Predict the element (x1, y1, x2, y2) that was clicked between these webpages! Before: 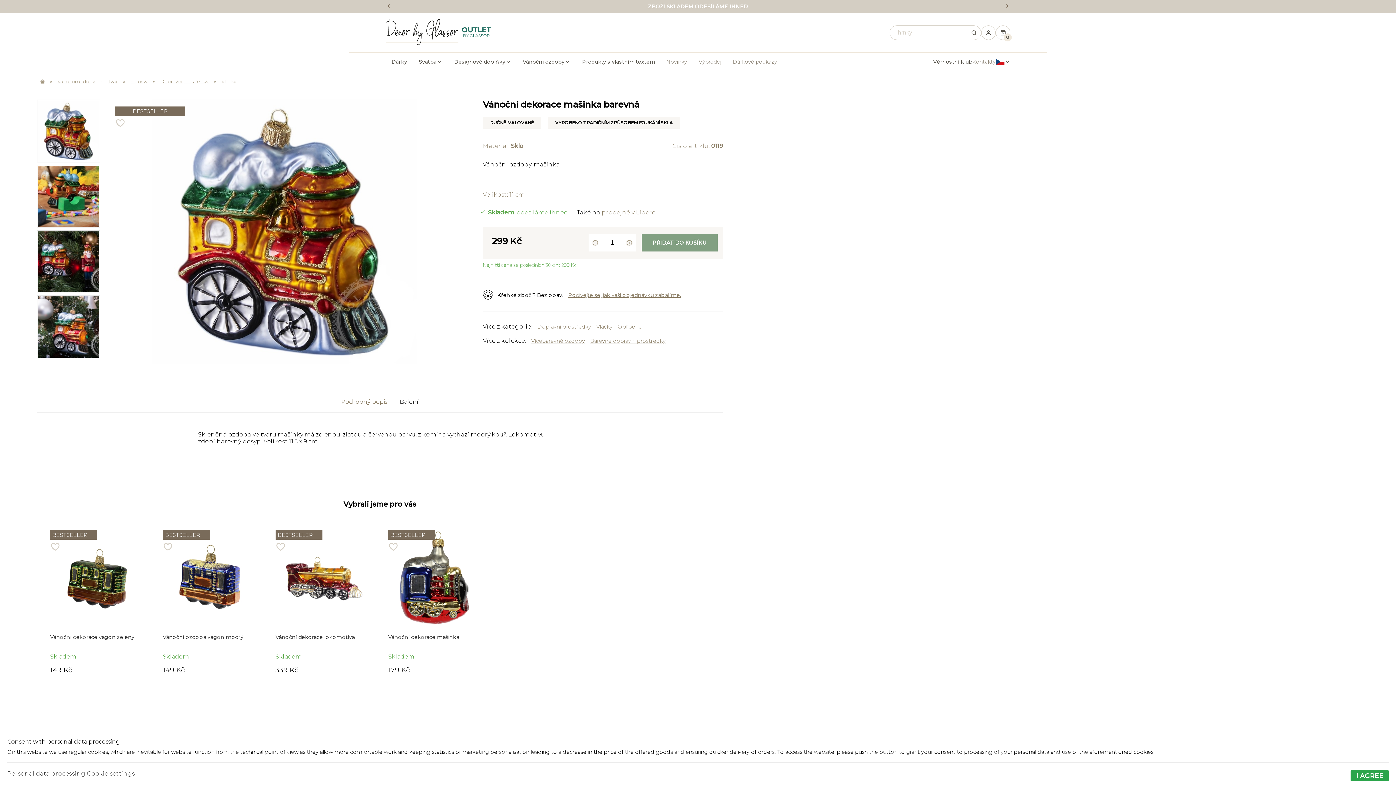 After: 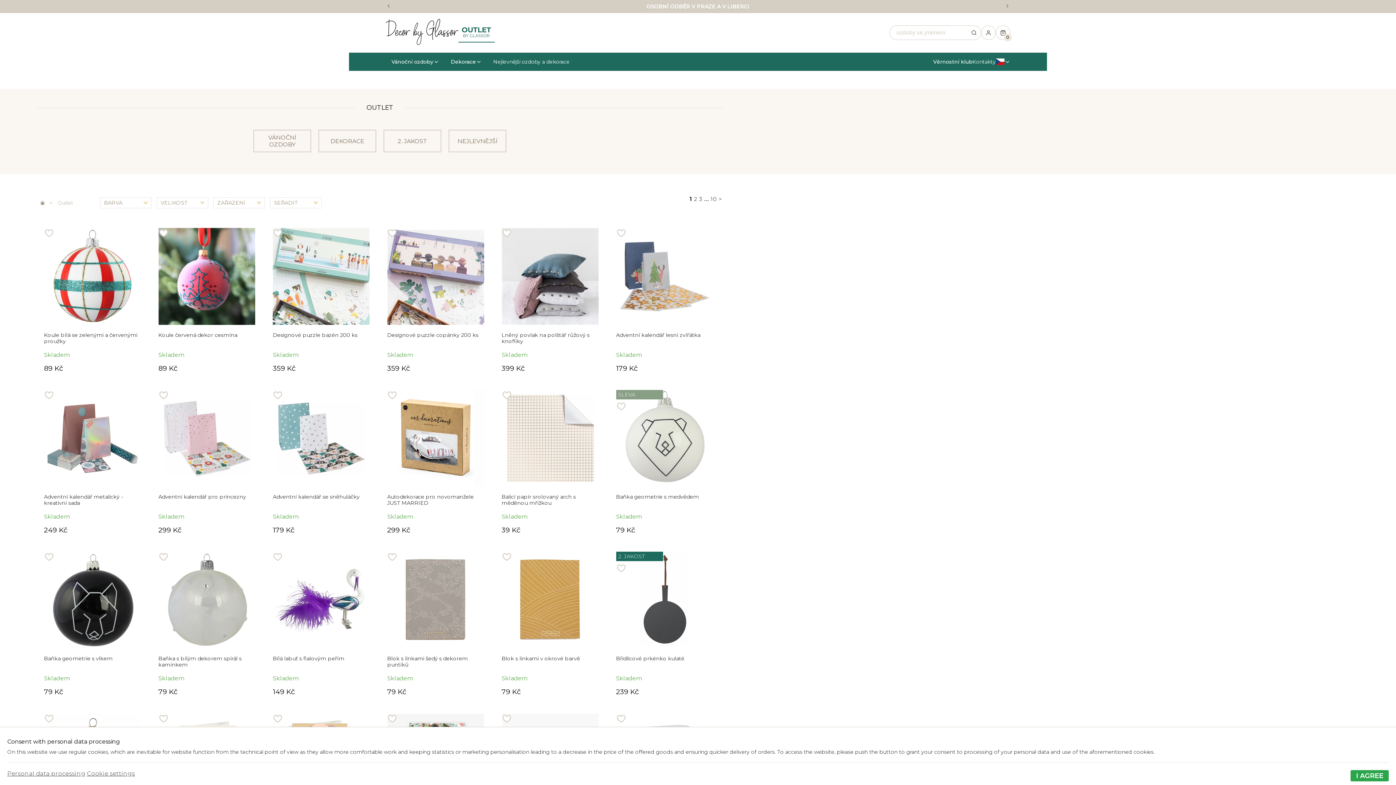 Action: bbox: (458, 18, 494, 46)